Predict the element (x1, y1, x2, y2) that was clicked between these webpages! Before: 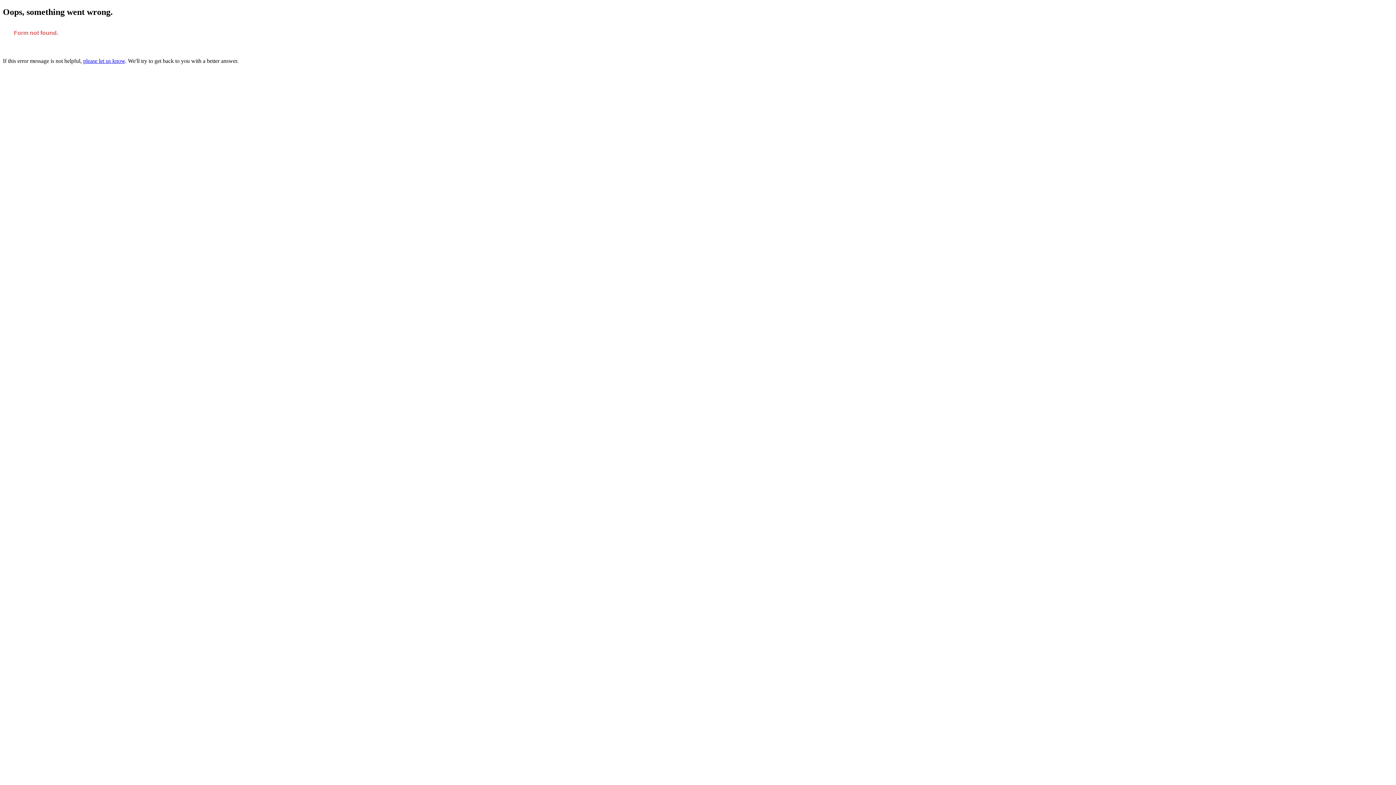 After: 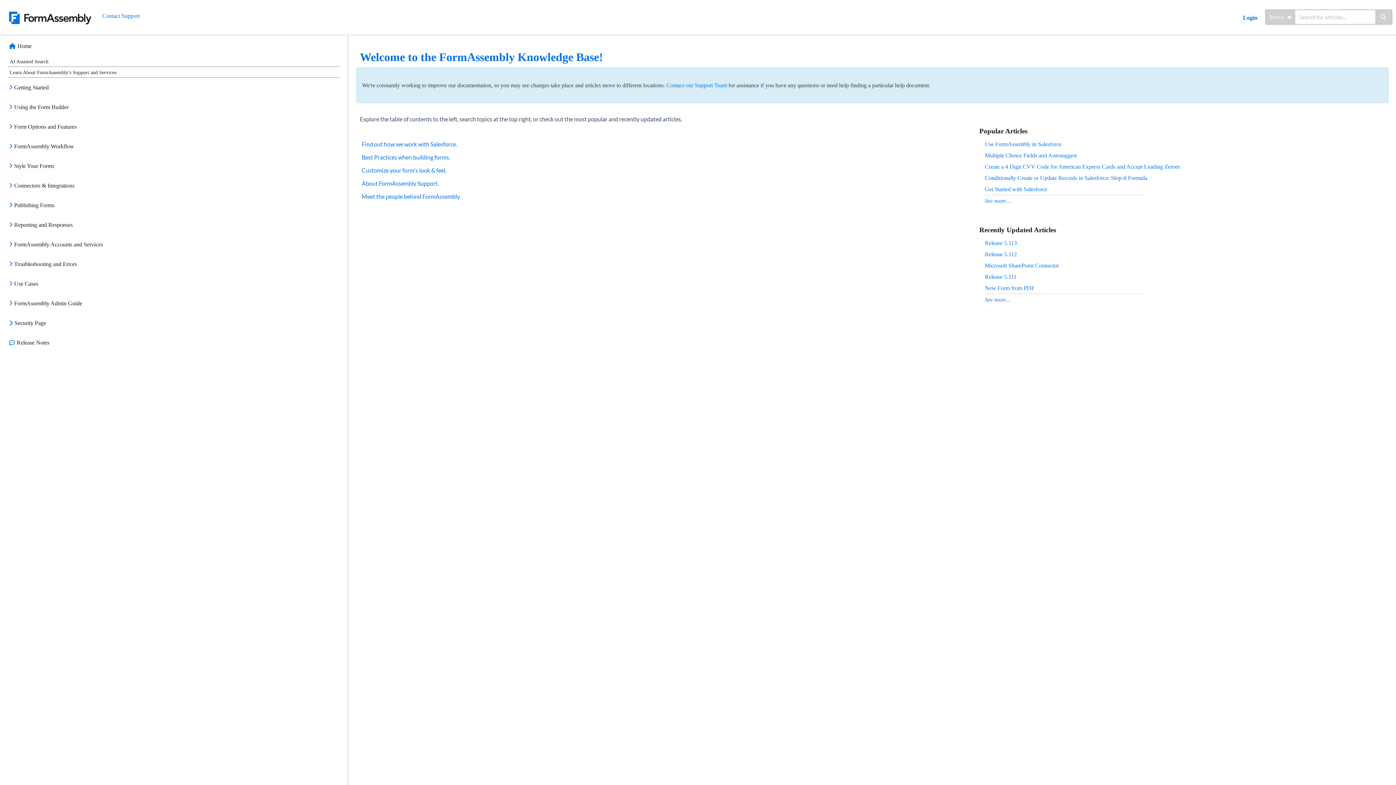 Action: bbox: (83, 57, 125, 63) label: please let us know